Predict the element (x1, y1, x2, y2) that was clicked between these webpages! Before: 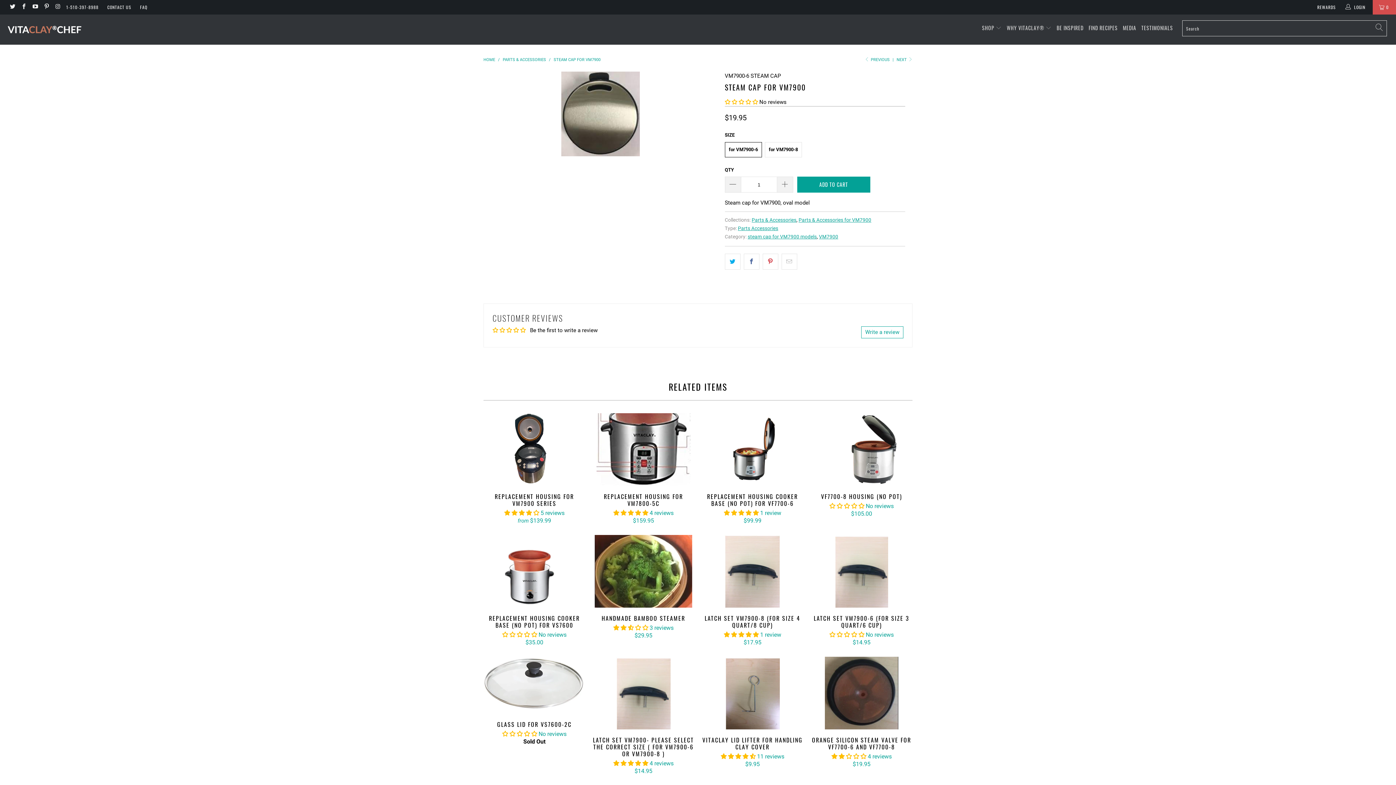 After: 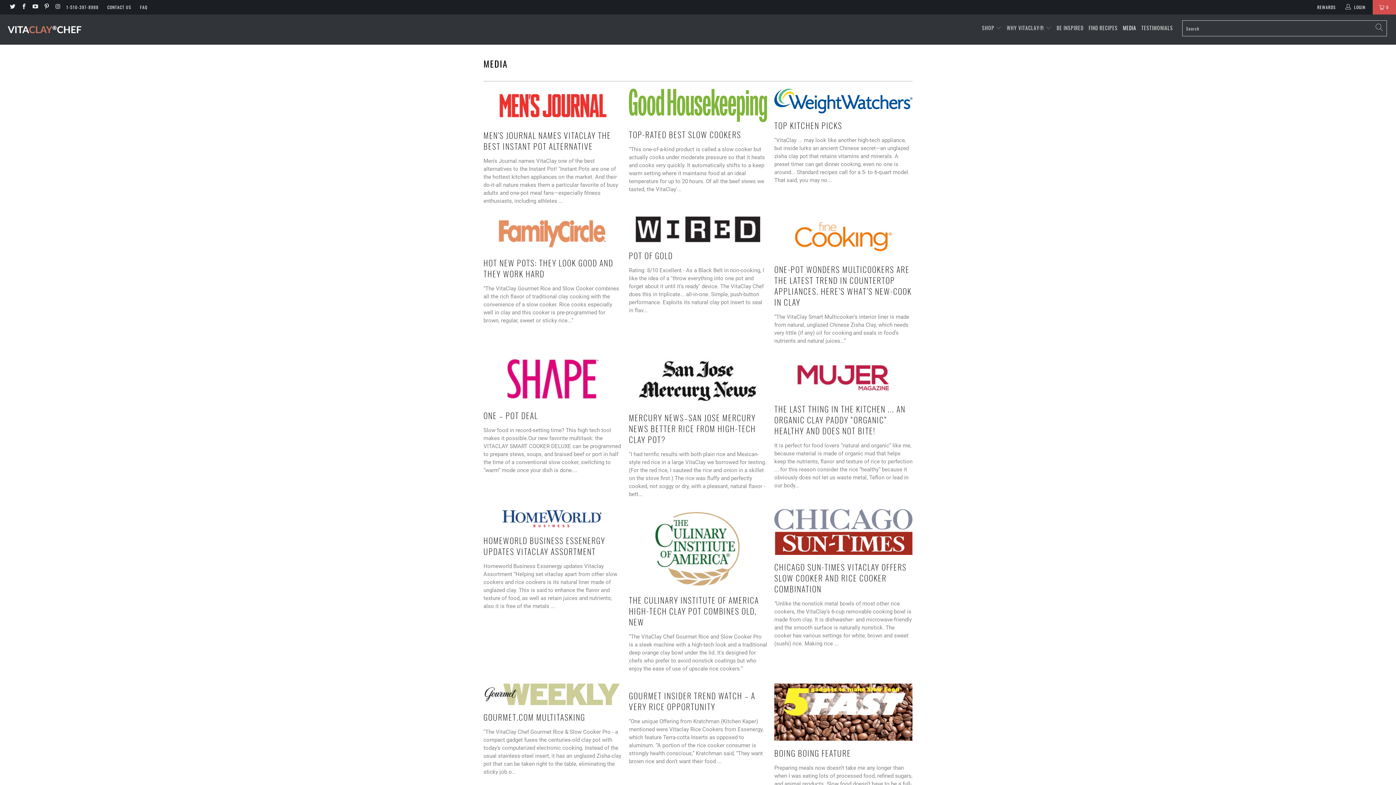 Action: bbox: (1123, 19, 1136, 37) label: MEDIA